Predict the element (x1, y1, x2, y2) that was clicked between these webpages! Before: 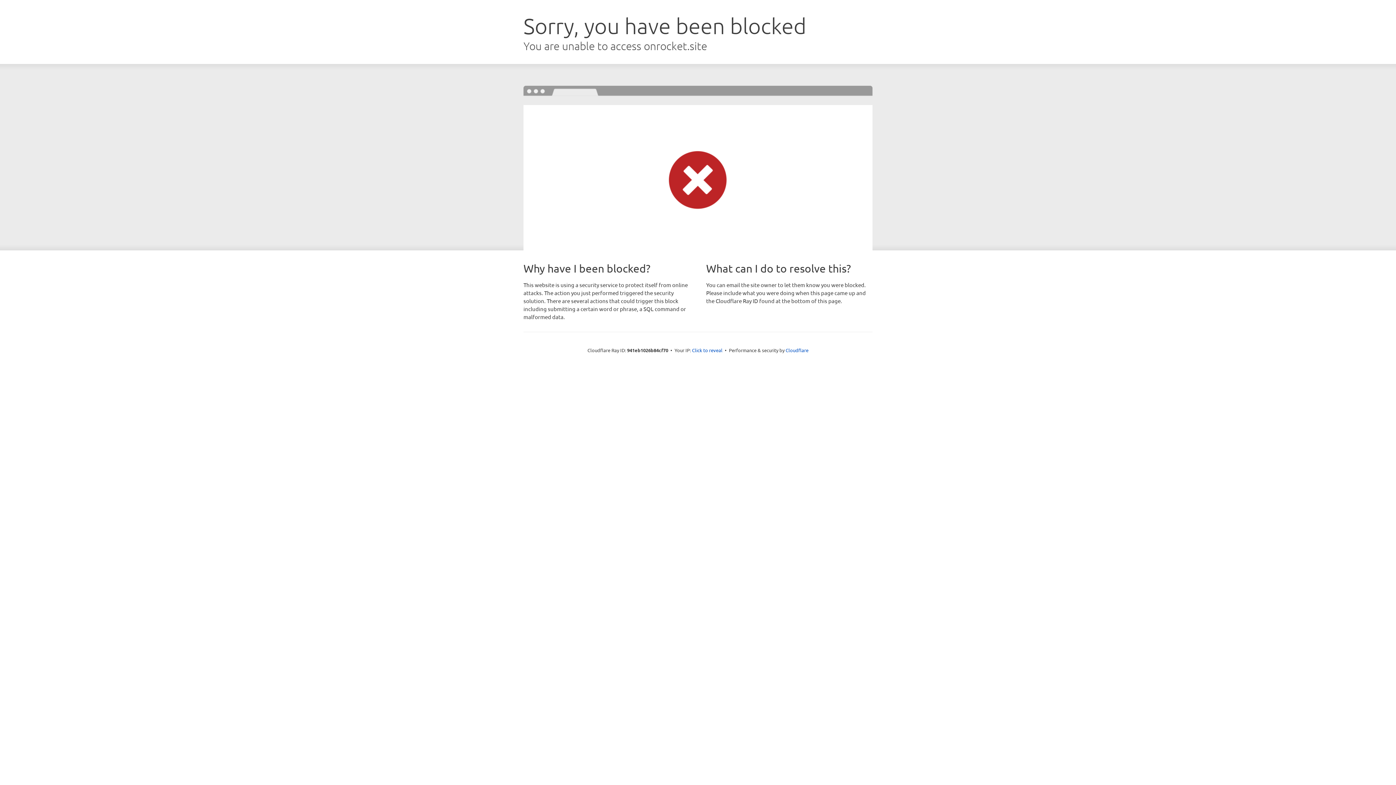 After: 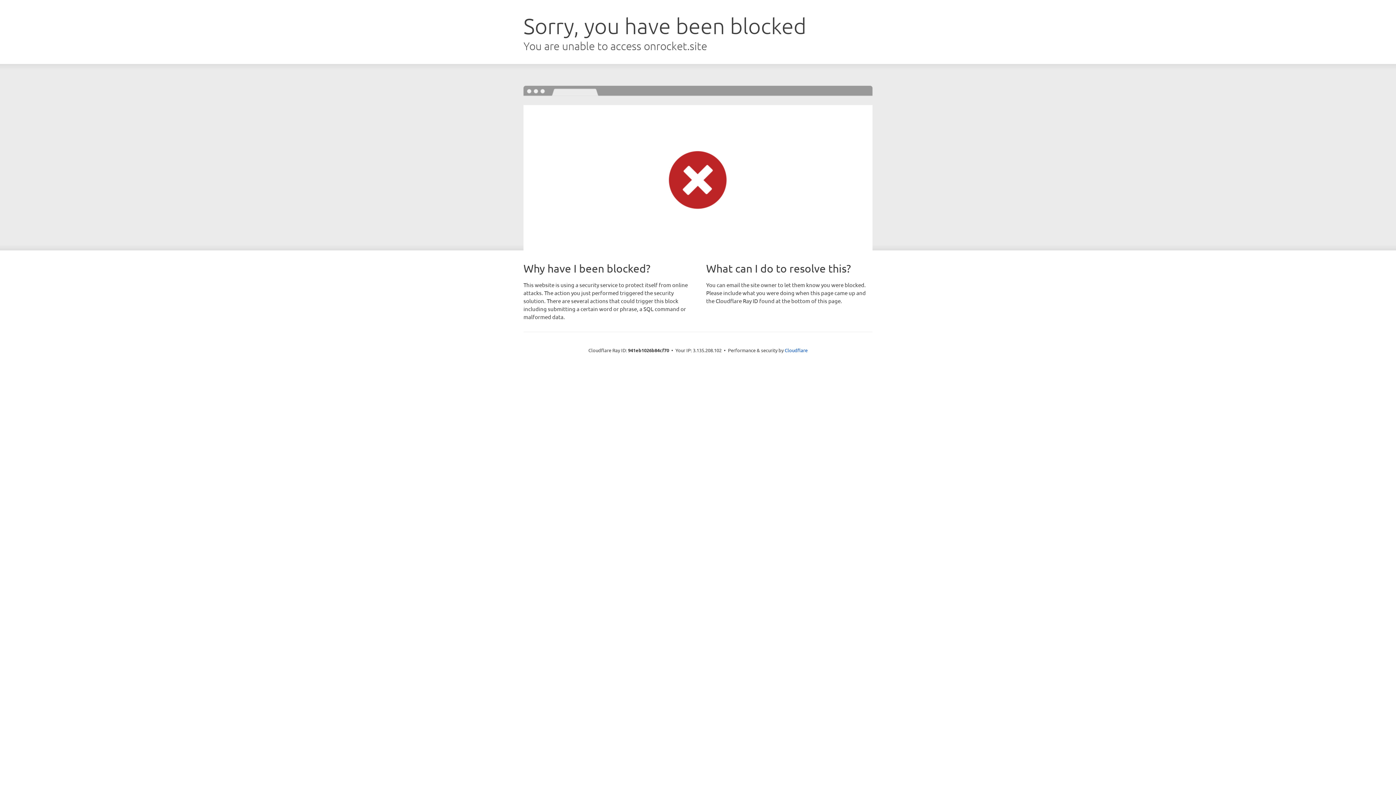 Action: bbox: (692, 346, 722, 353) label: Click to reveal